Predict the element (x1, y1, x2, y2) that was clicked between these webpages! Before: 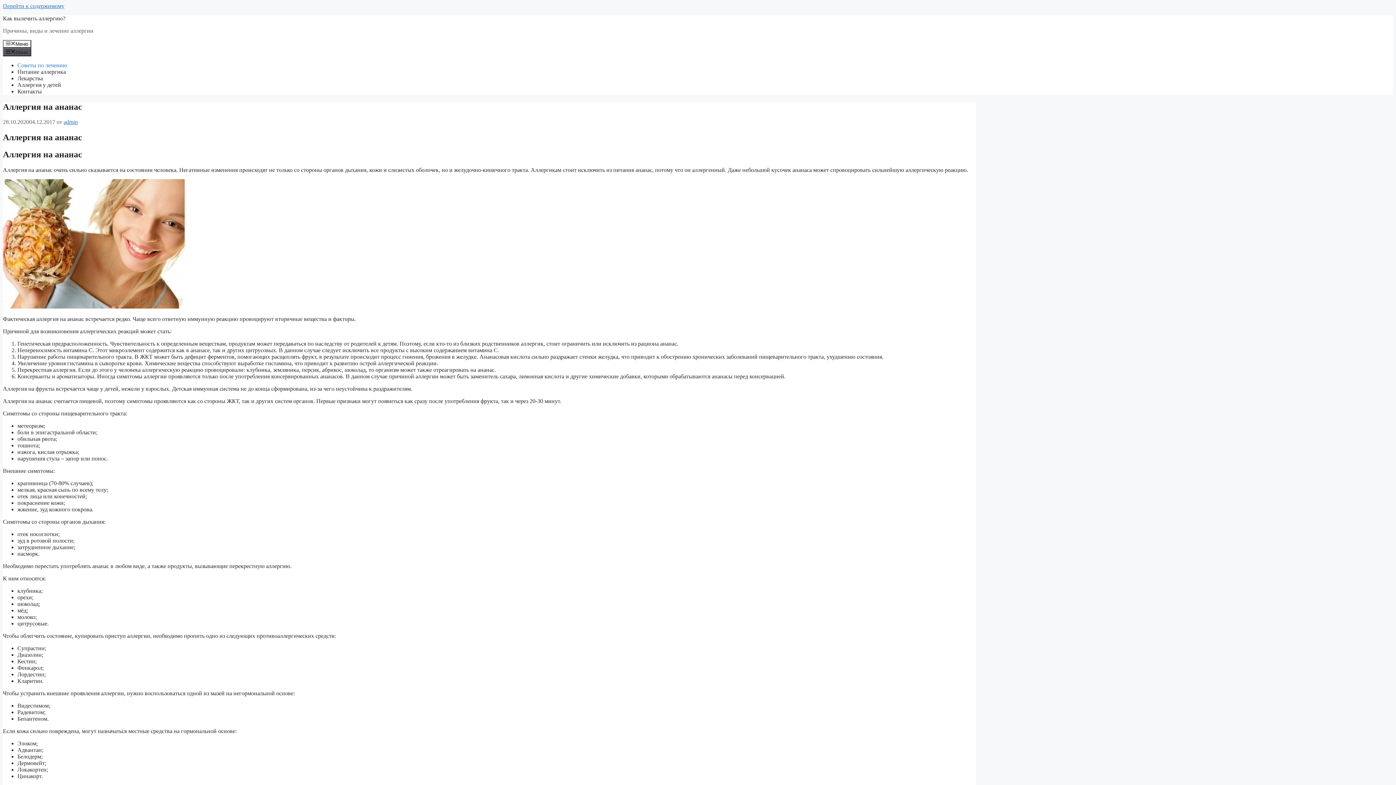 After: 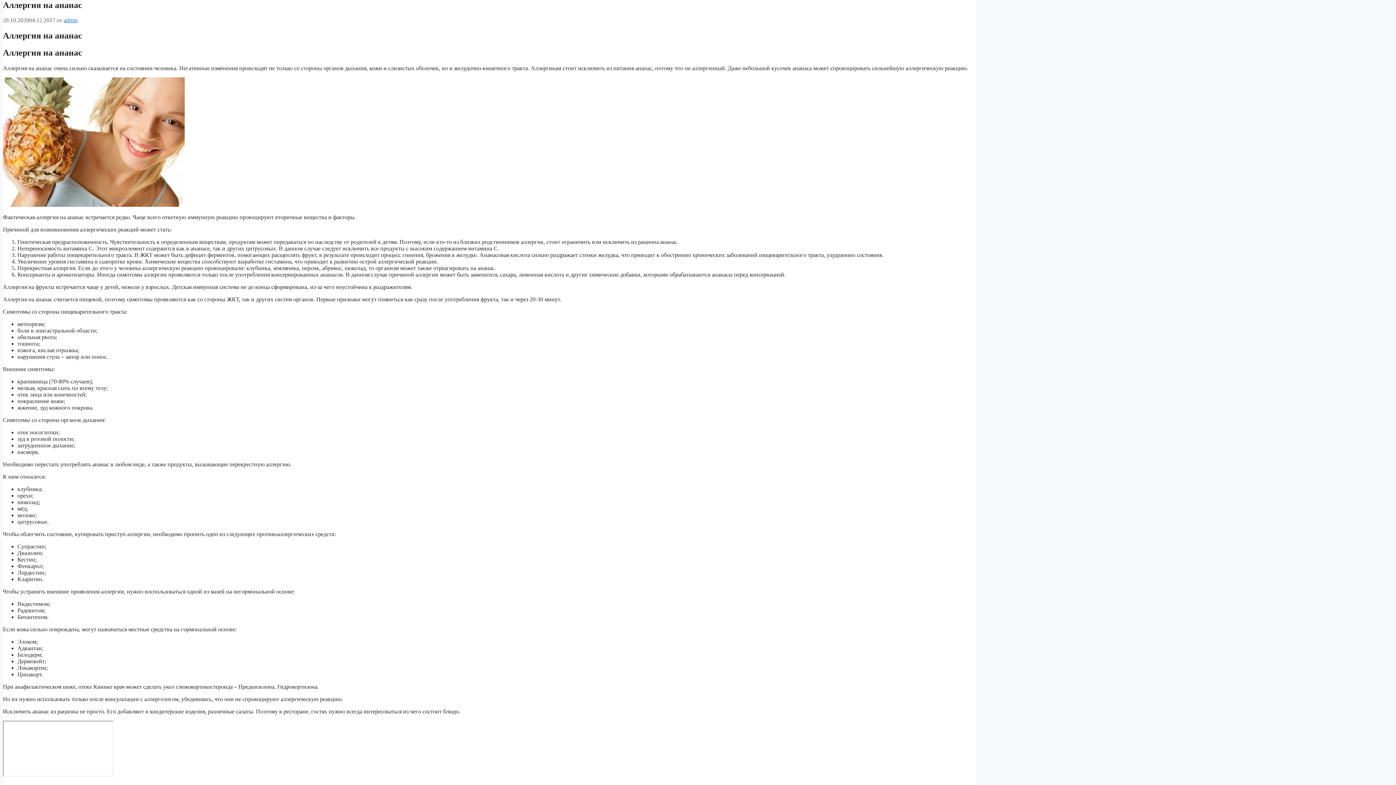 Action: bbox: (2, 2, 64, 9) label: Перейти к содержимому